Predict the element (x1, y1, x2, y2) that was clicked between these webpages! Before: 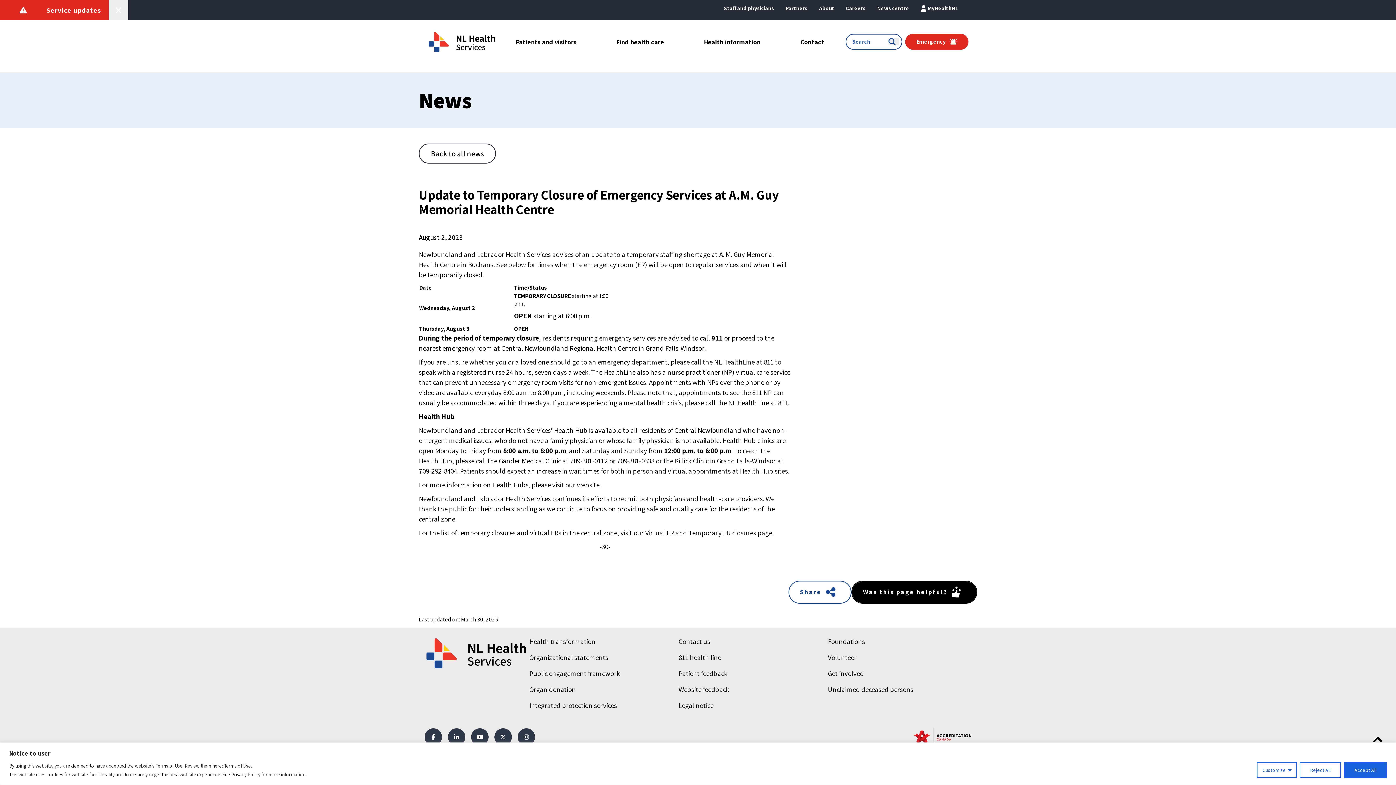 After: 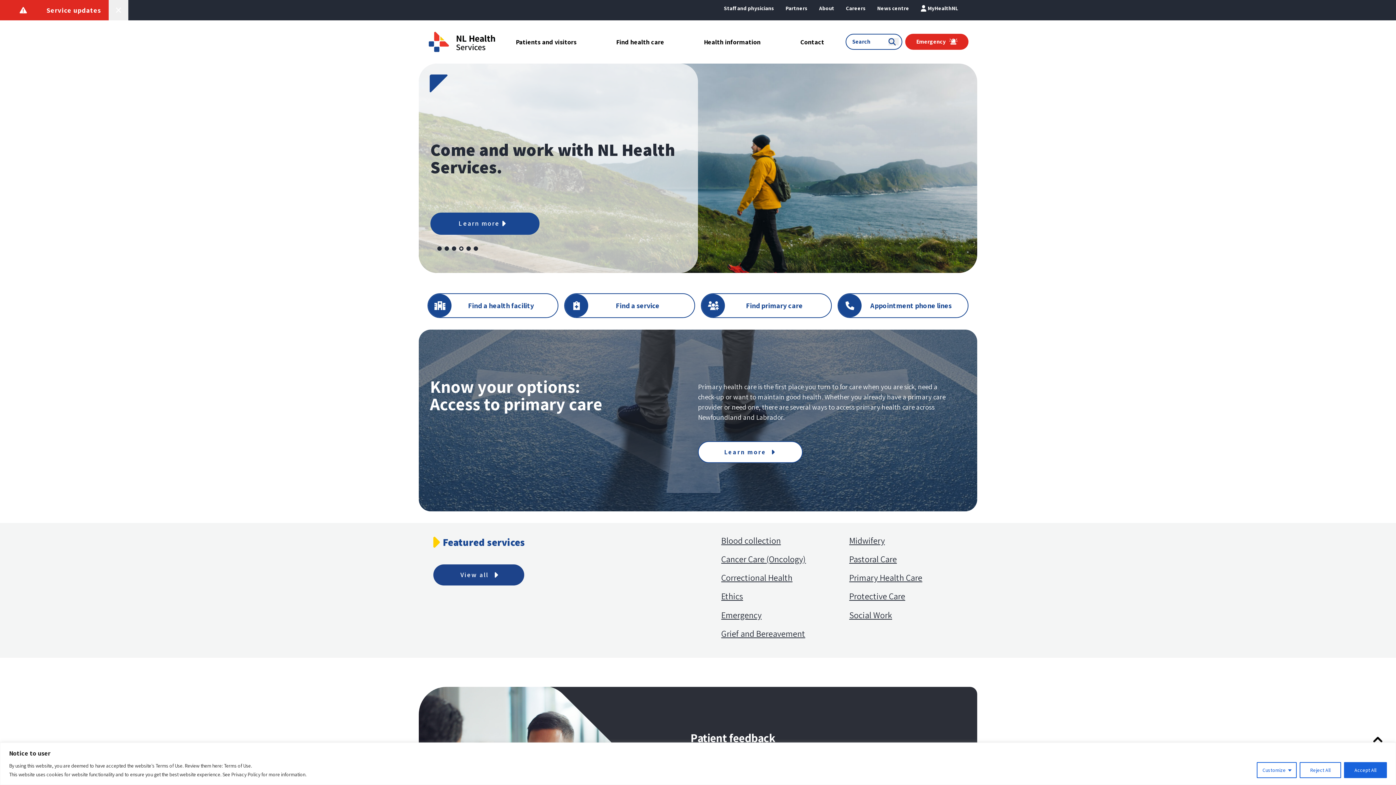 Action: bbox: (427, 30, 497, 53)